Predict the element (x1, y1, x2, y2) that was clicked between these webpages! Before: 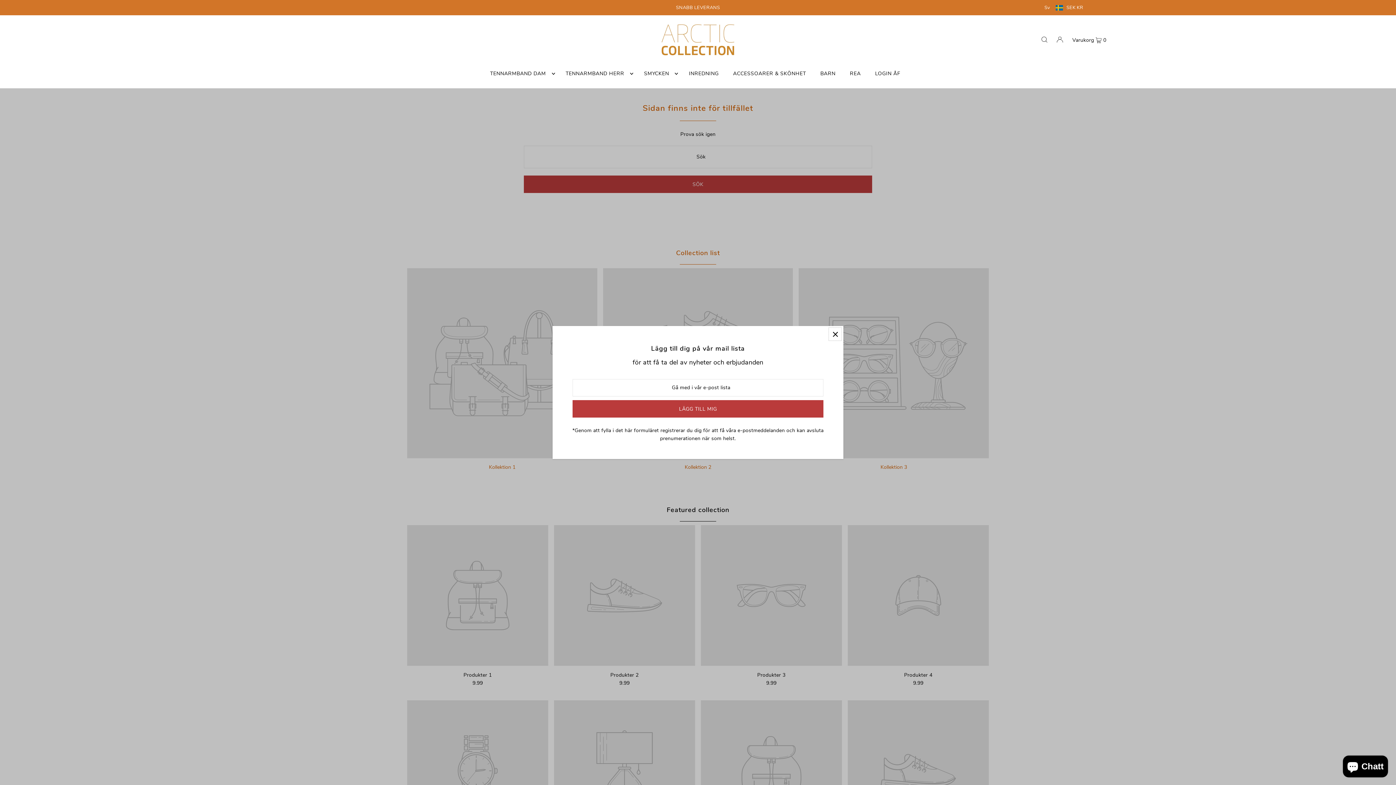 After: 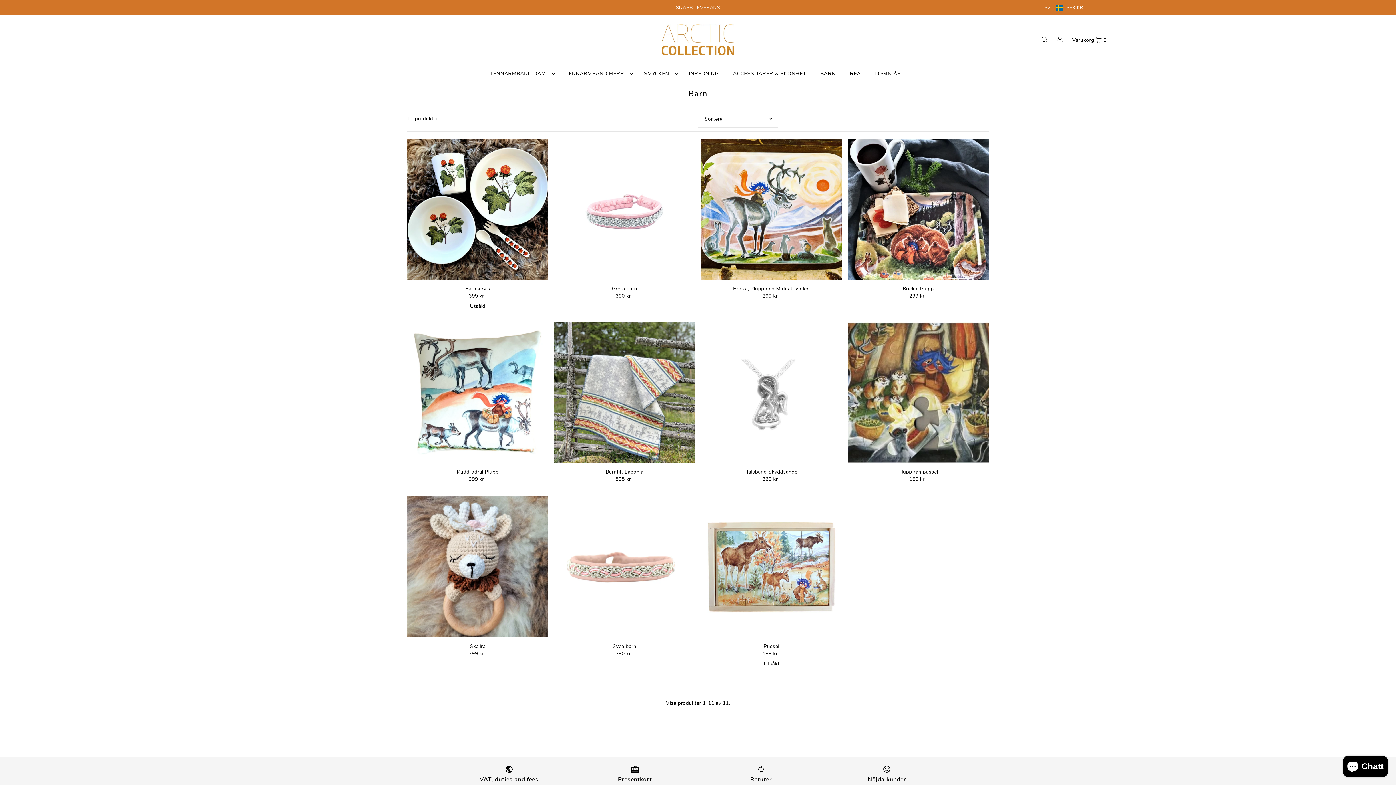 Action: label: BARN bbox: (816, 64, 839, 83)